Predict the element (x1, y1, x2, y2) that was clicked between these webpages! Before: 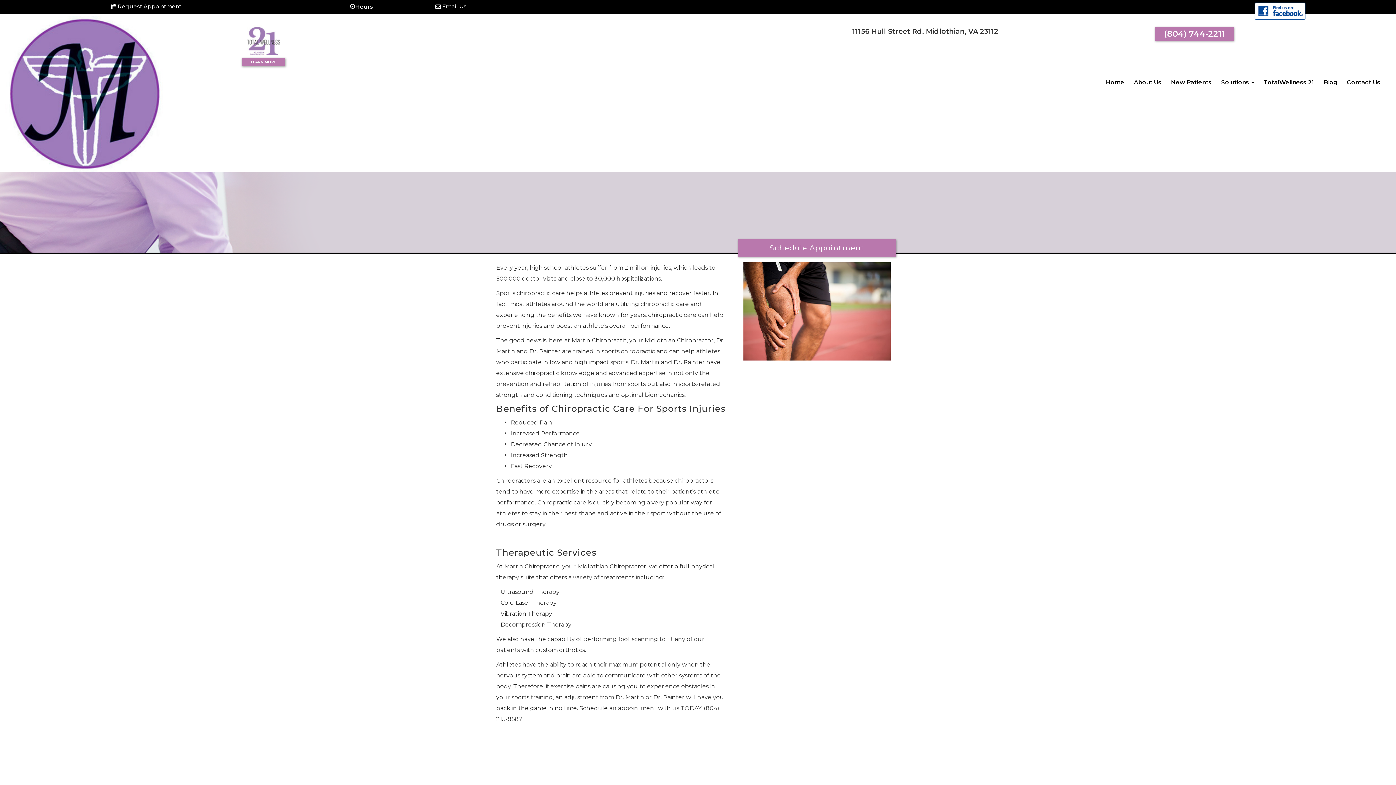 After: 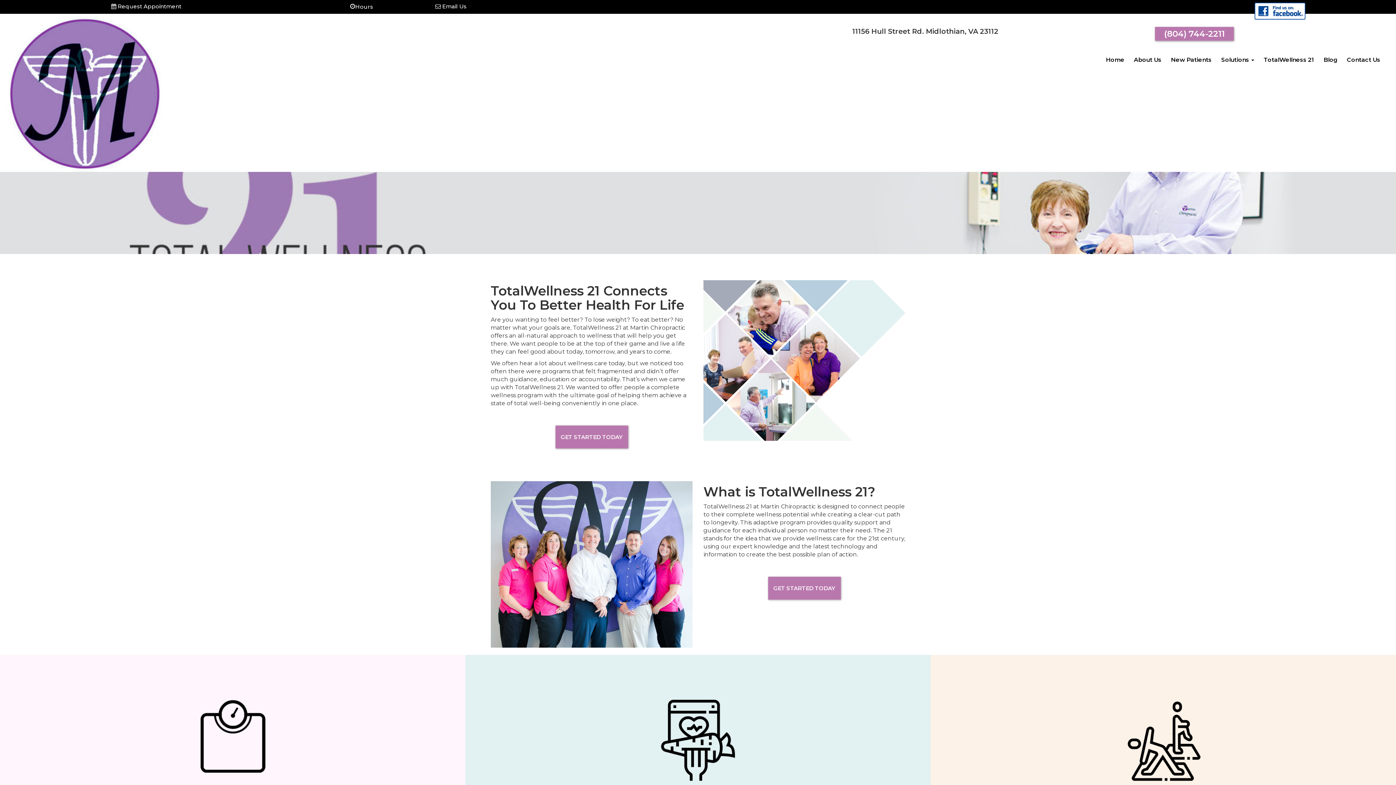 Action: bbox: (247, 24, 712, 57)